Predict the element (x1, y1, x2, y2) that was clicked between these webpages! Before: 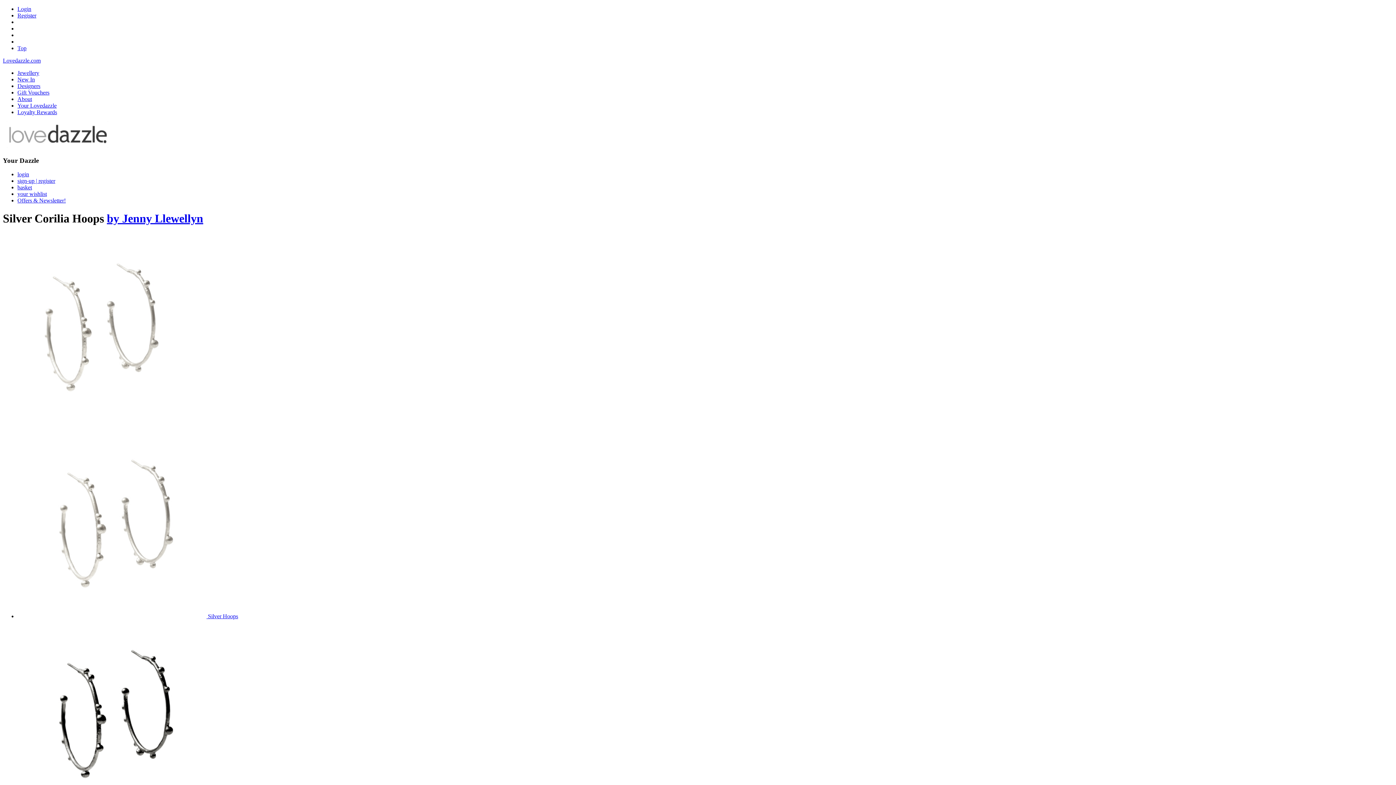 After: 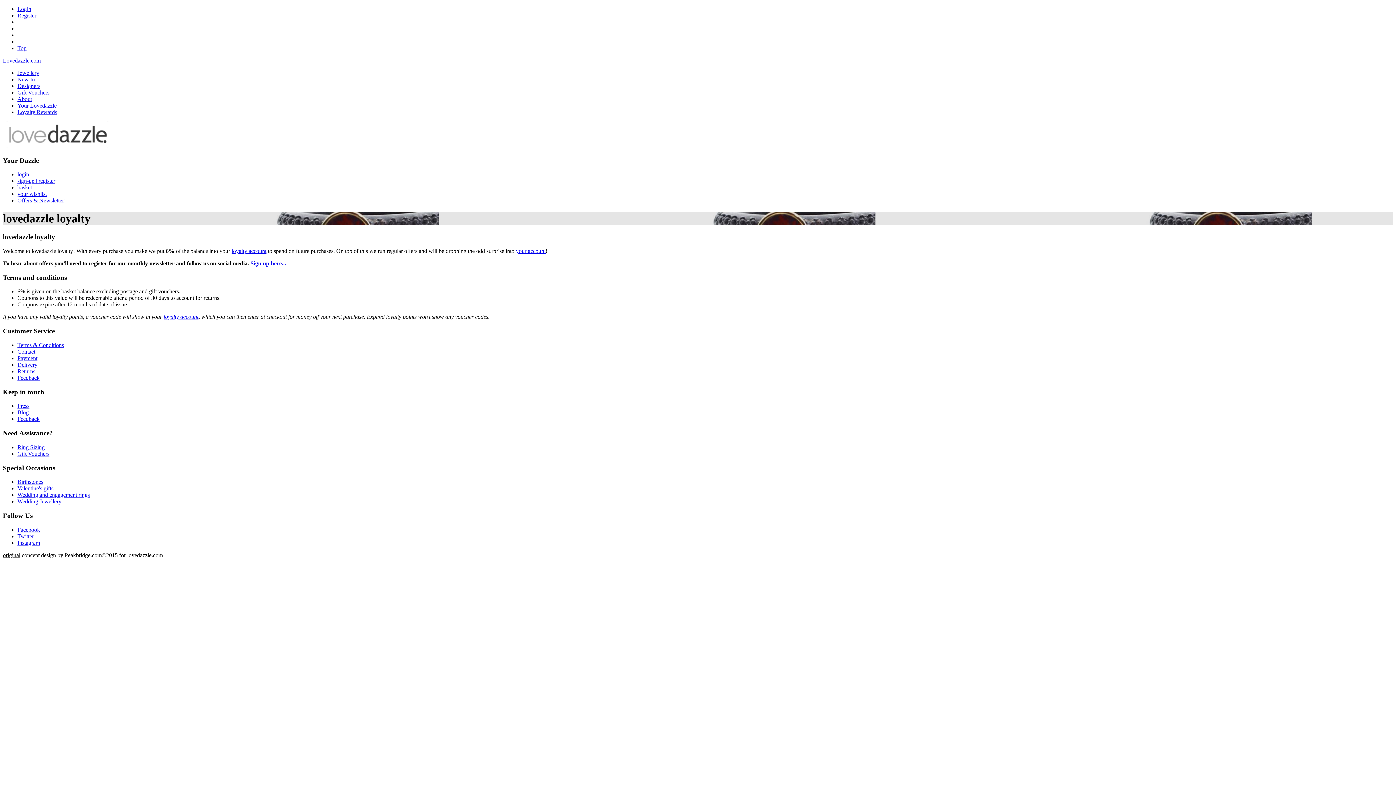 Action: label: Loyalty Rewards bbox: (17, 109, 57, 115)